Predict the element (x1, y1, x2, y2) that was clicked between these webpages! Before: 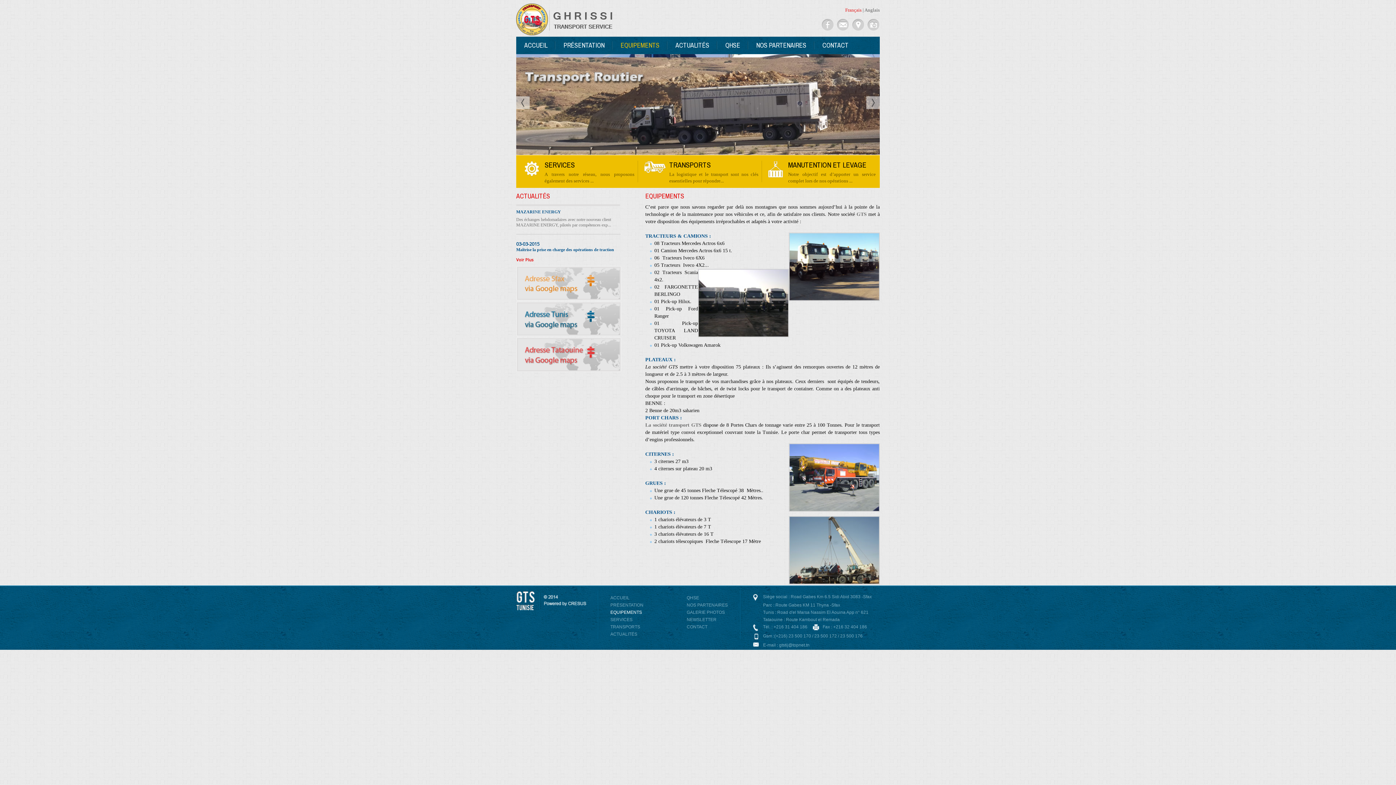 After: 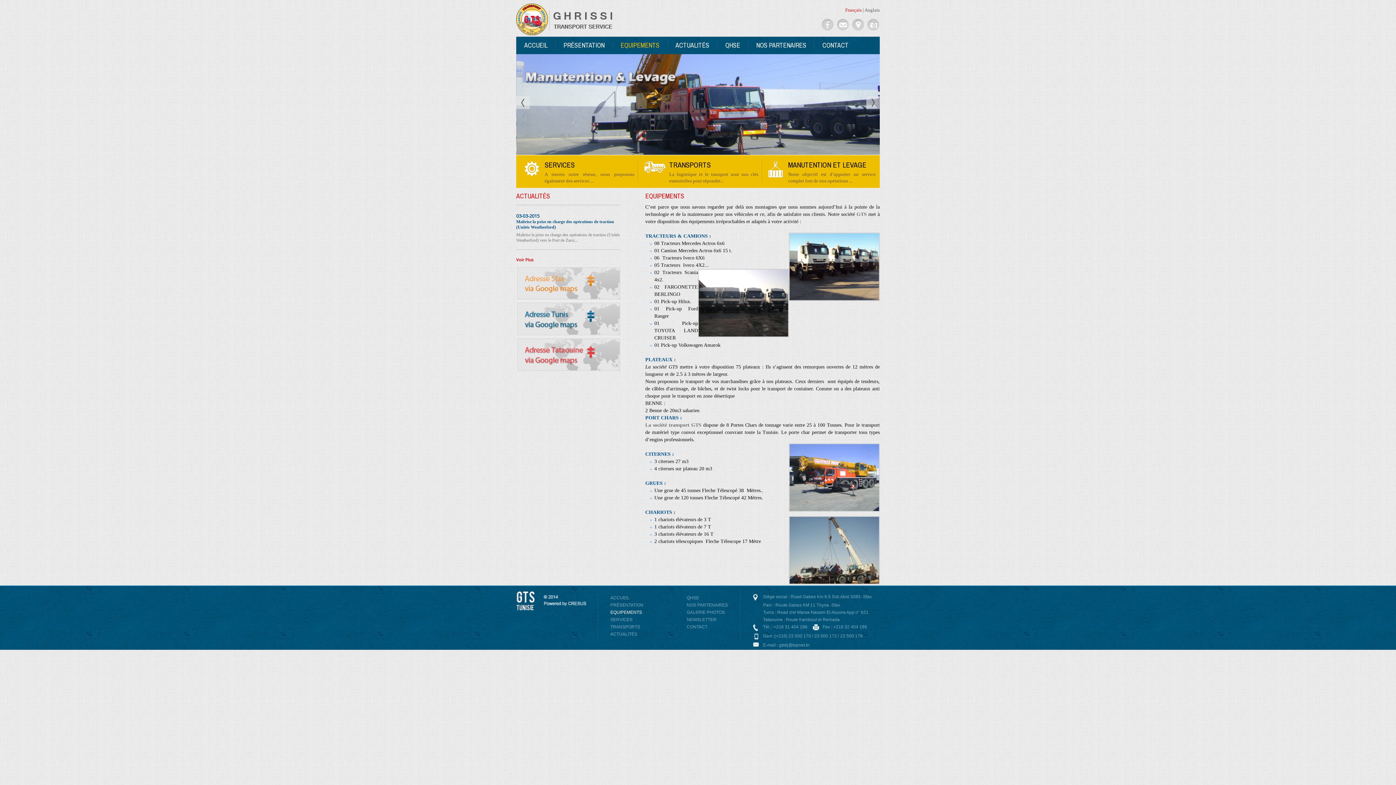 Action: bbox: (612, 36, 667, 54) label: EQUIPEMENTS